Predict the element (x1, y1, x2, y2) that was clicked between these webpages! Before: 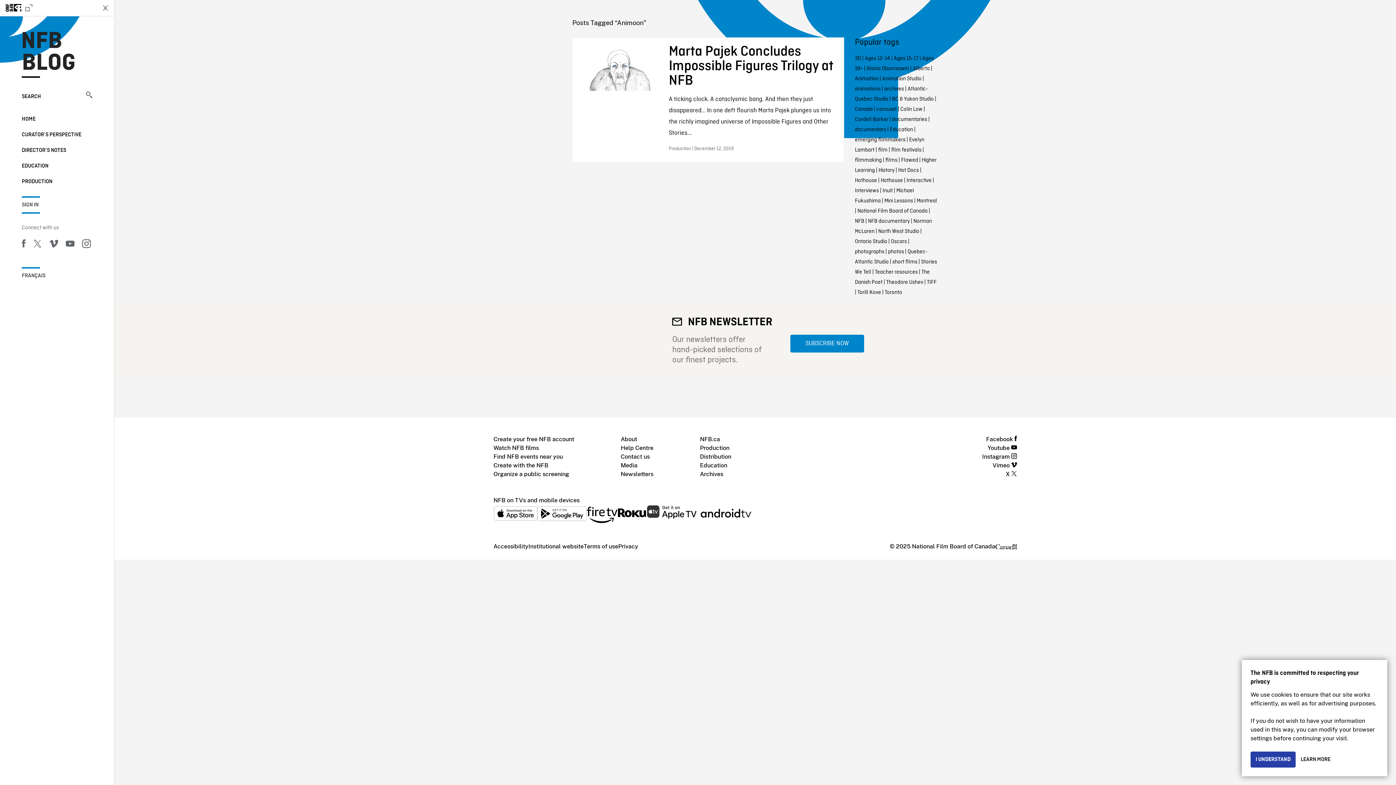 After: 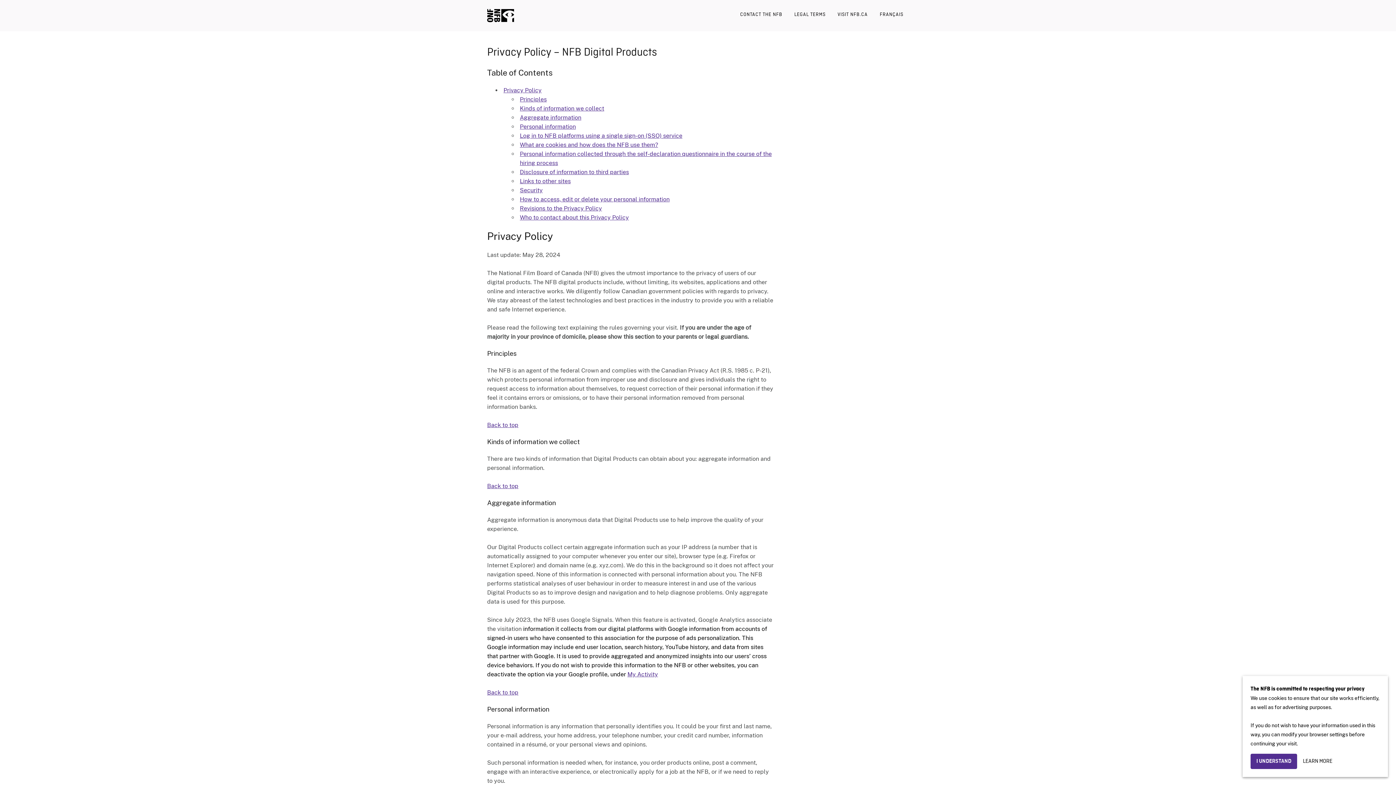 Action: label: Privacy bbox: (618, 542, 638, 551)